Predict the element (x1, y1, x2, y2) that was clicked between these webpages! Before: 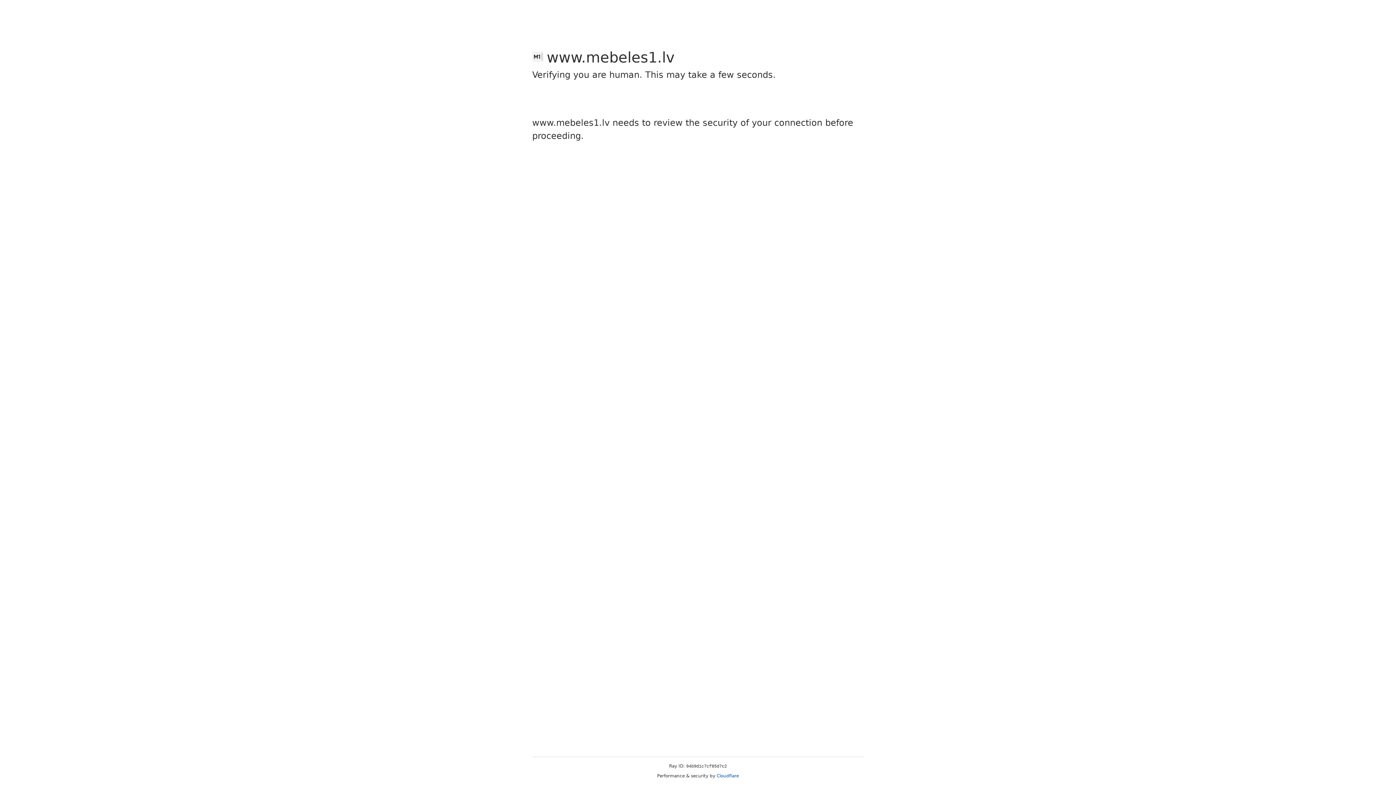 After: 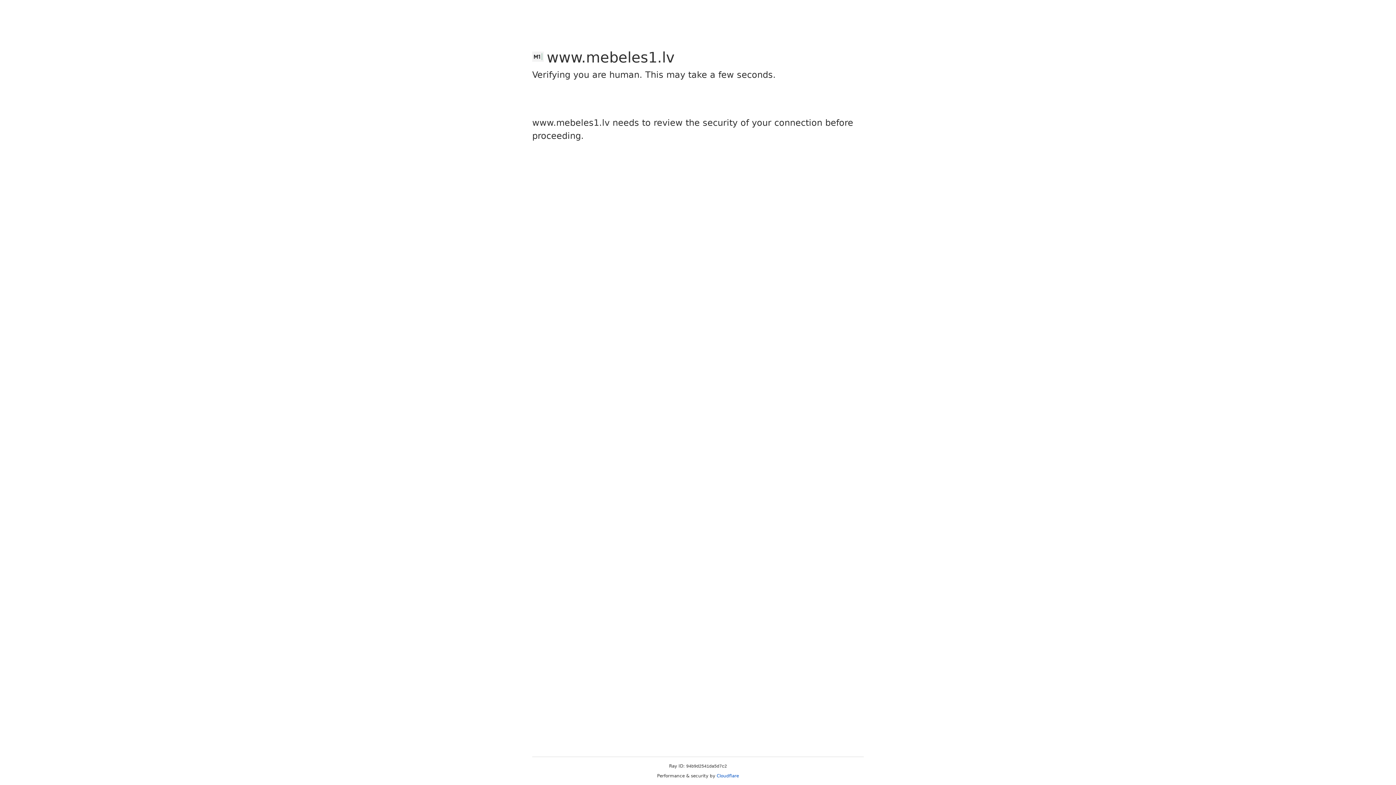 Action: bbox: (716, 773, 739, 778) label: Cloudflare